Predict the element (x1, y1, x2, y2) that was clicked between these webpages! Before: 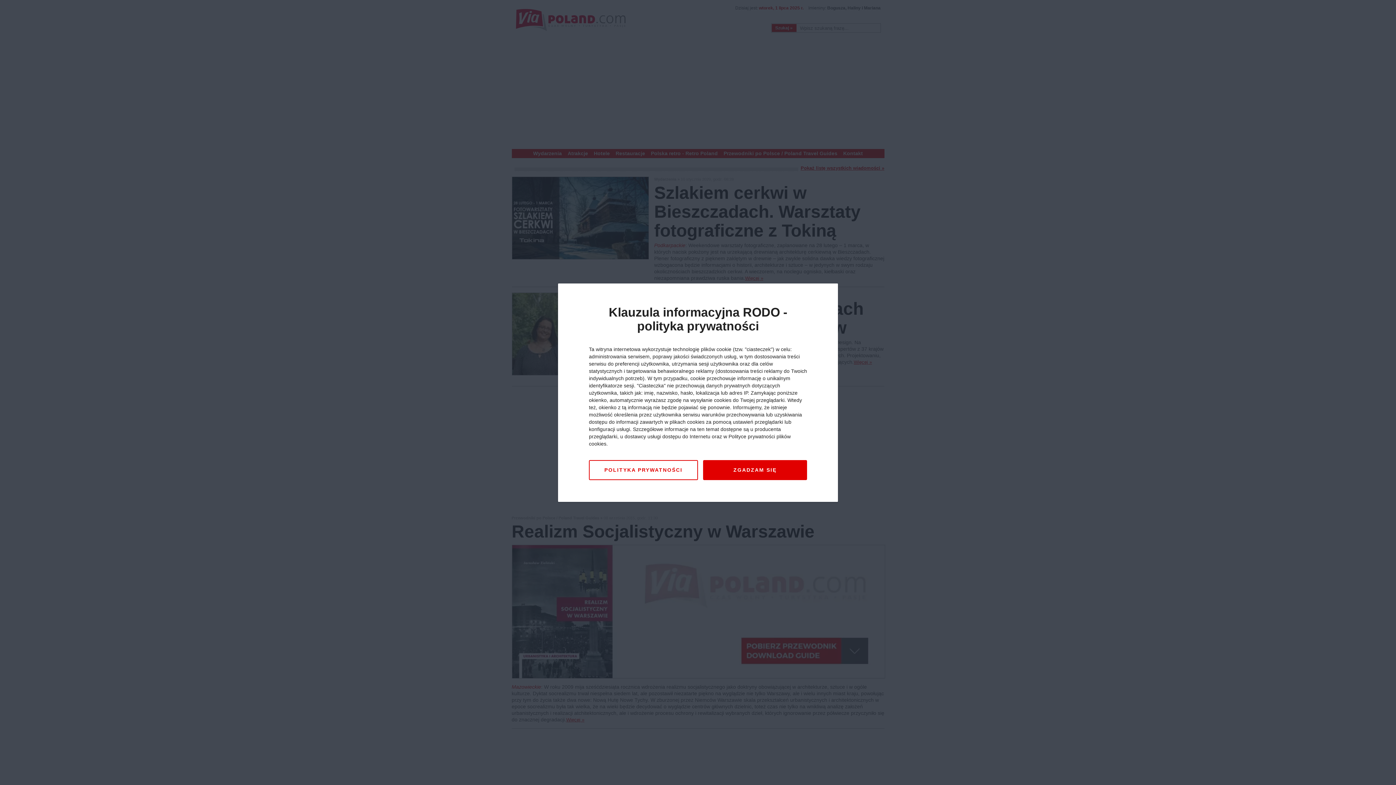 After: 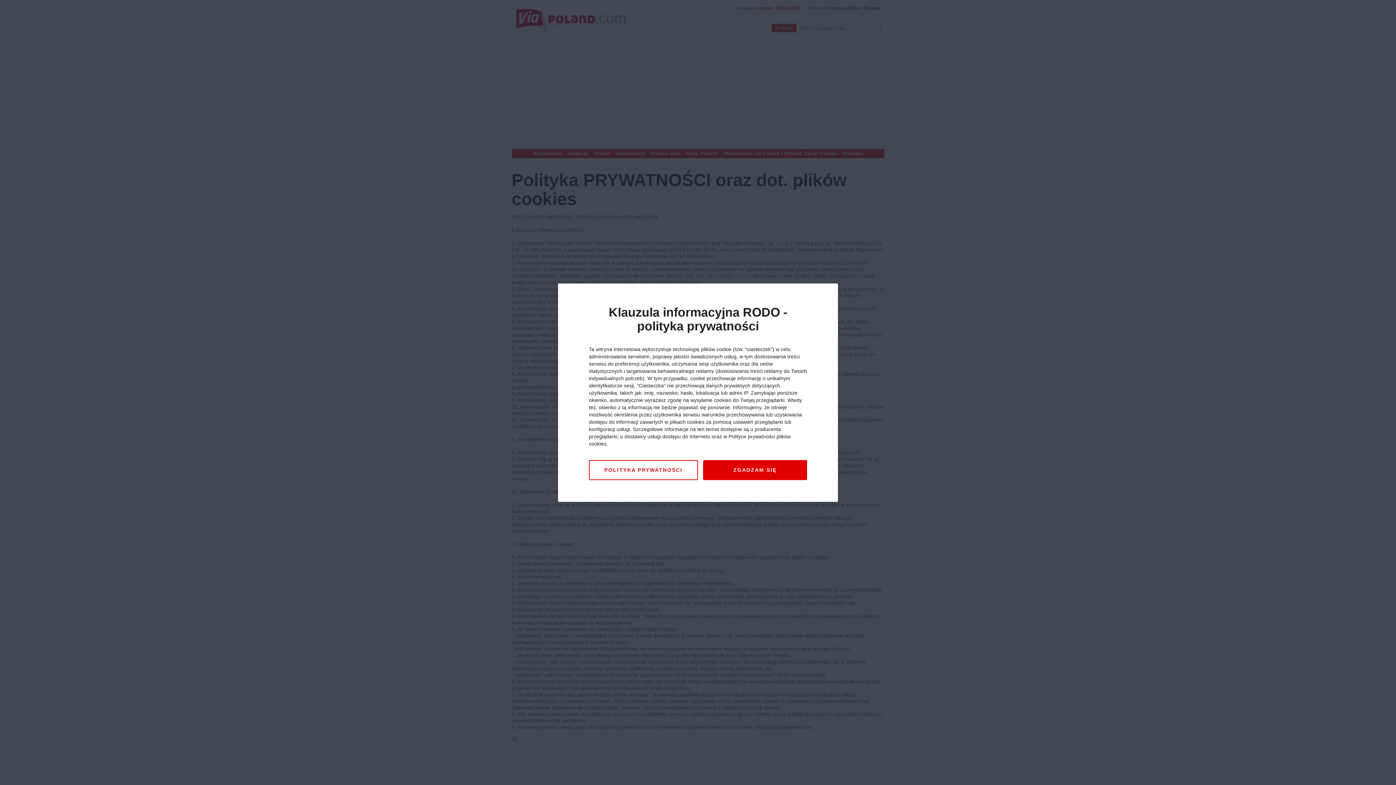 Action: bbox: (589, 460, 698, 480) label: POLITYKA PRYWATNOŚCI